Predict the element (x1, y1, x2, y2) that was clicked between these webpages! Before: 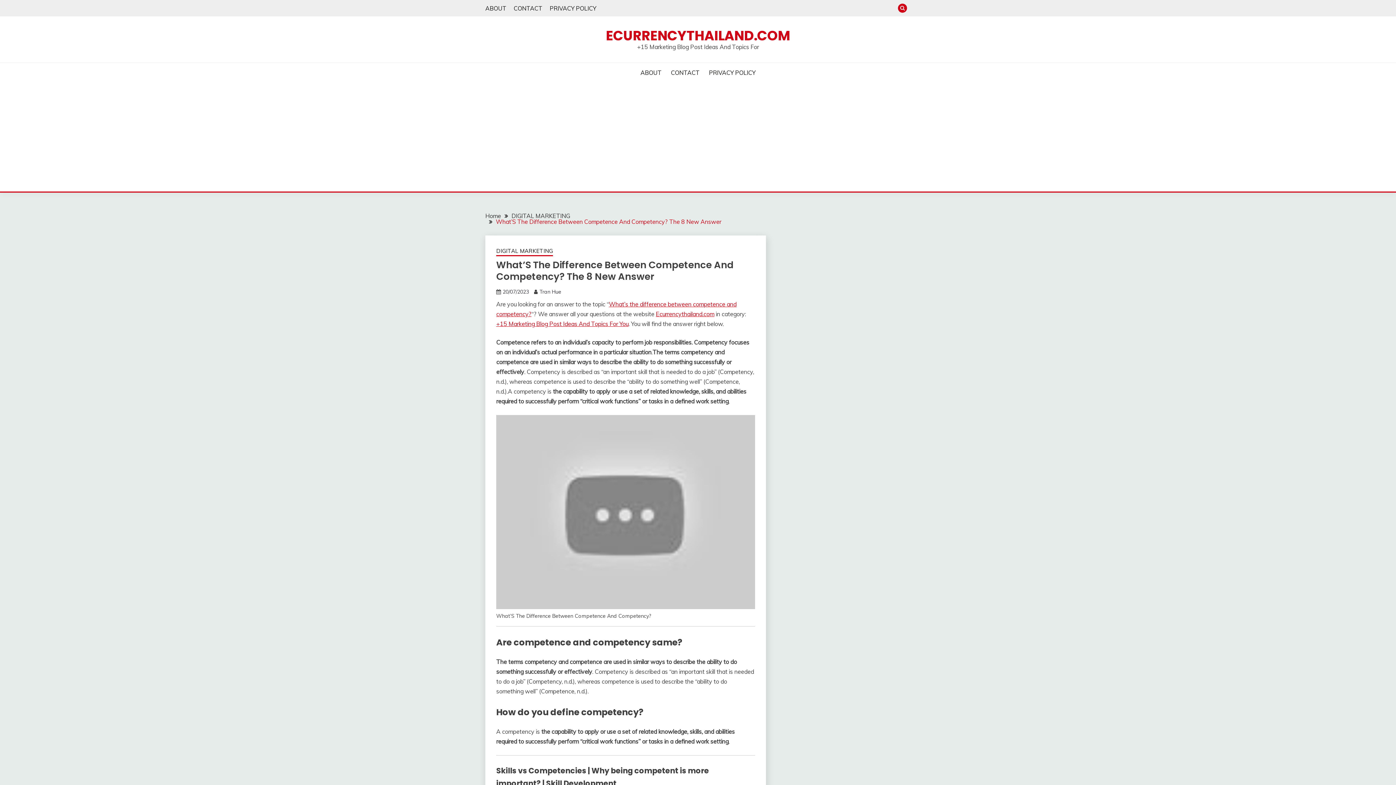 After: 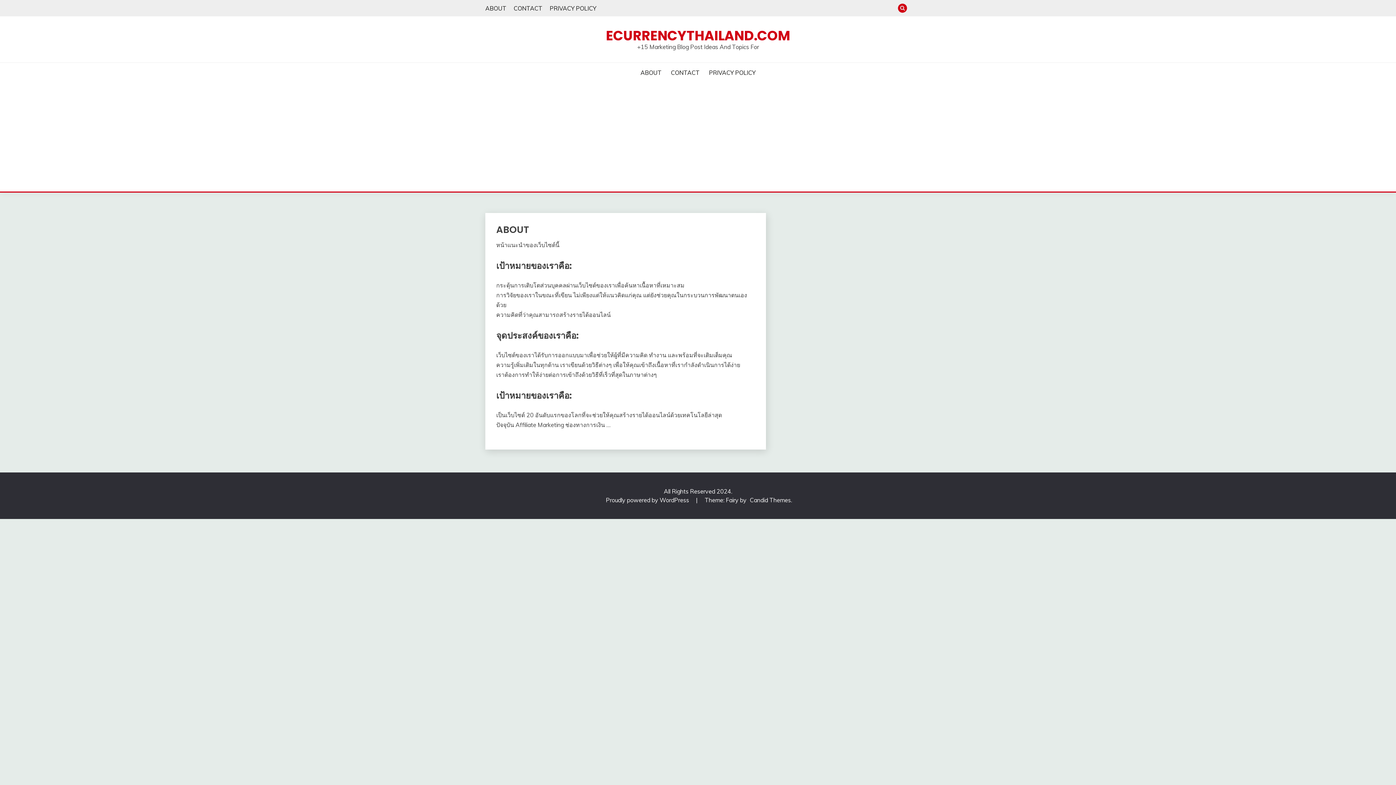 Action: bbox: (640, 68, 661, 77) label: ABOUT